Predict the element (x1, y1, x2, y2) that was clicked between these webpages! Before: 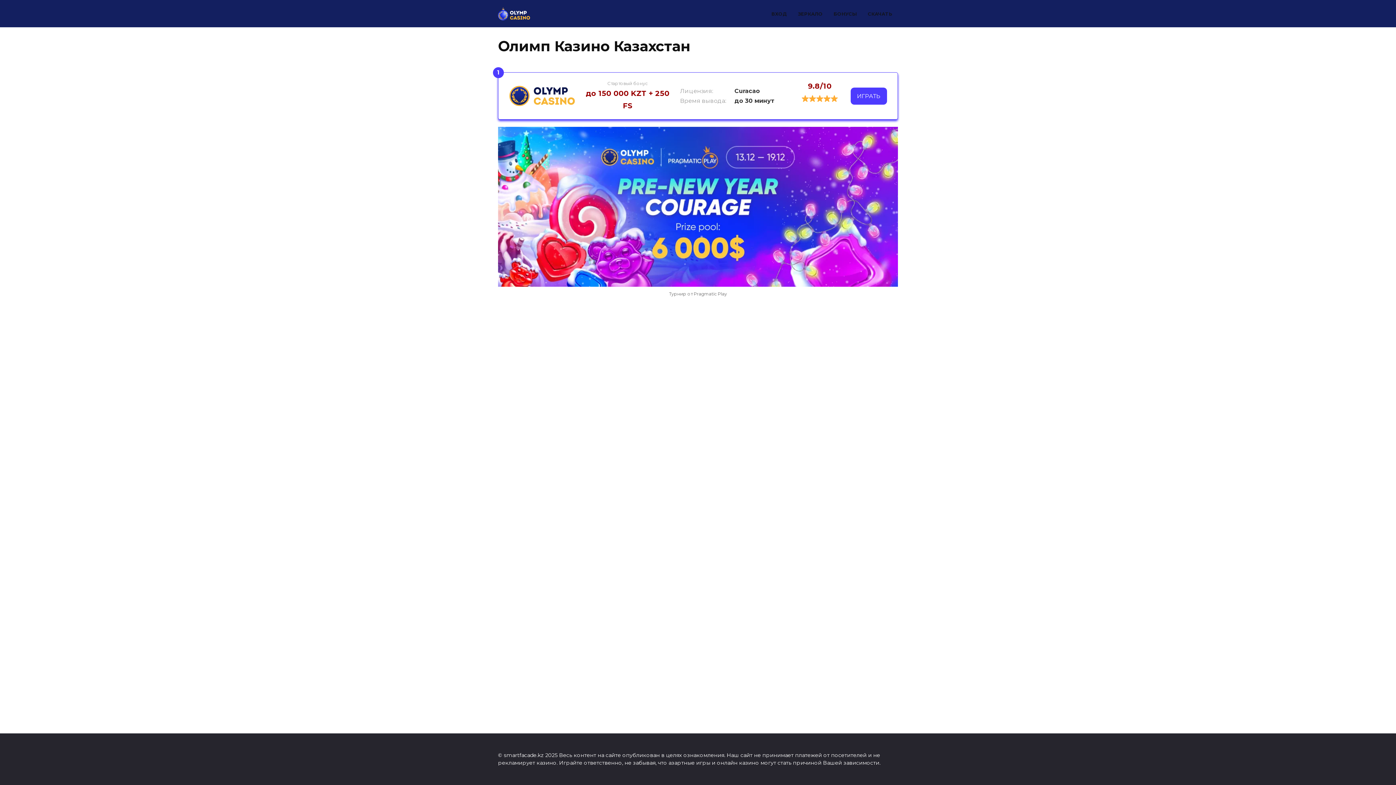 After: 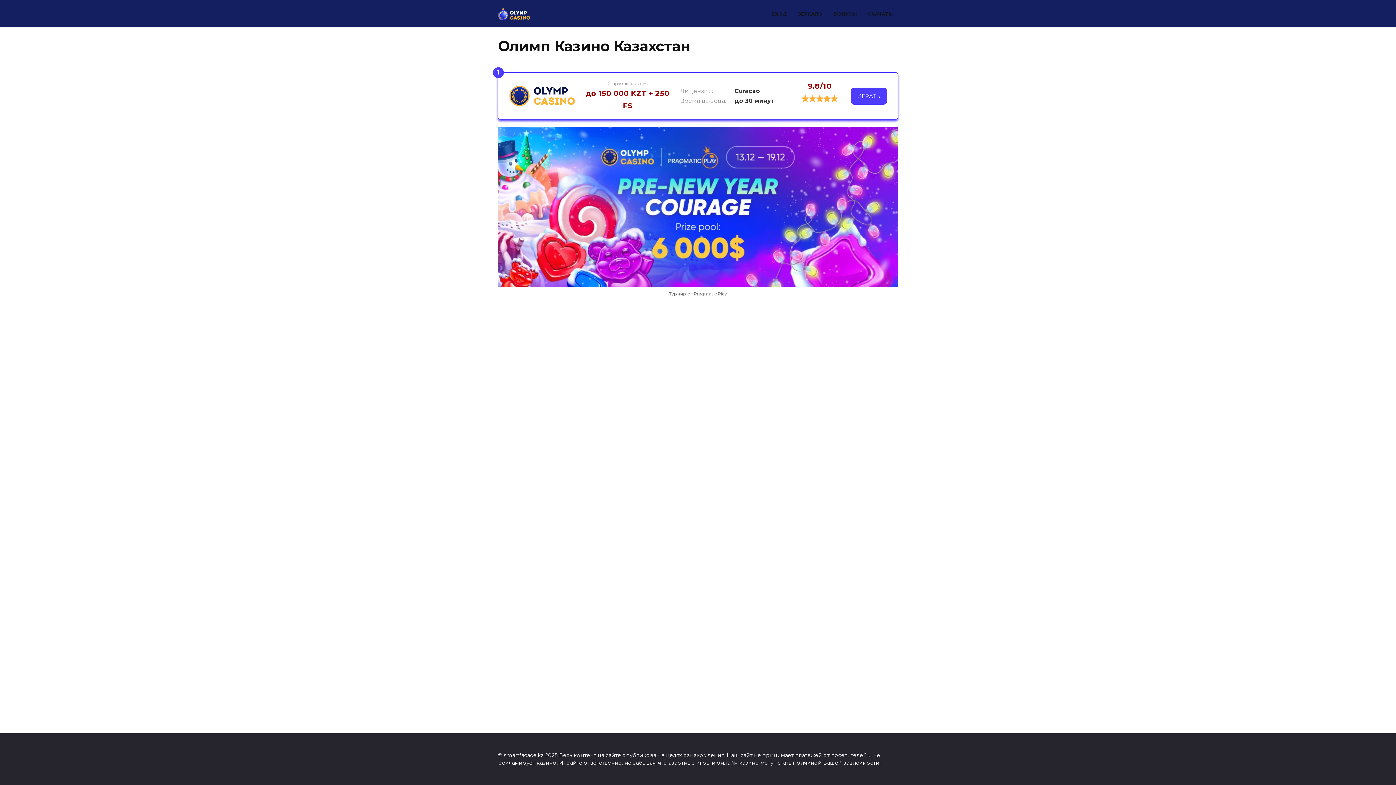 Action: bbox: (498, 12, 530, 19)